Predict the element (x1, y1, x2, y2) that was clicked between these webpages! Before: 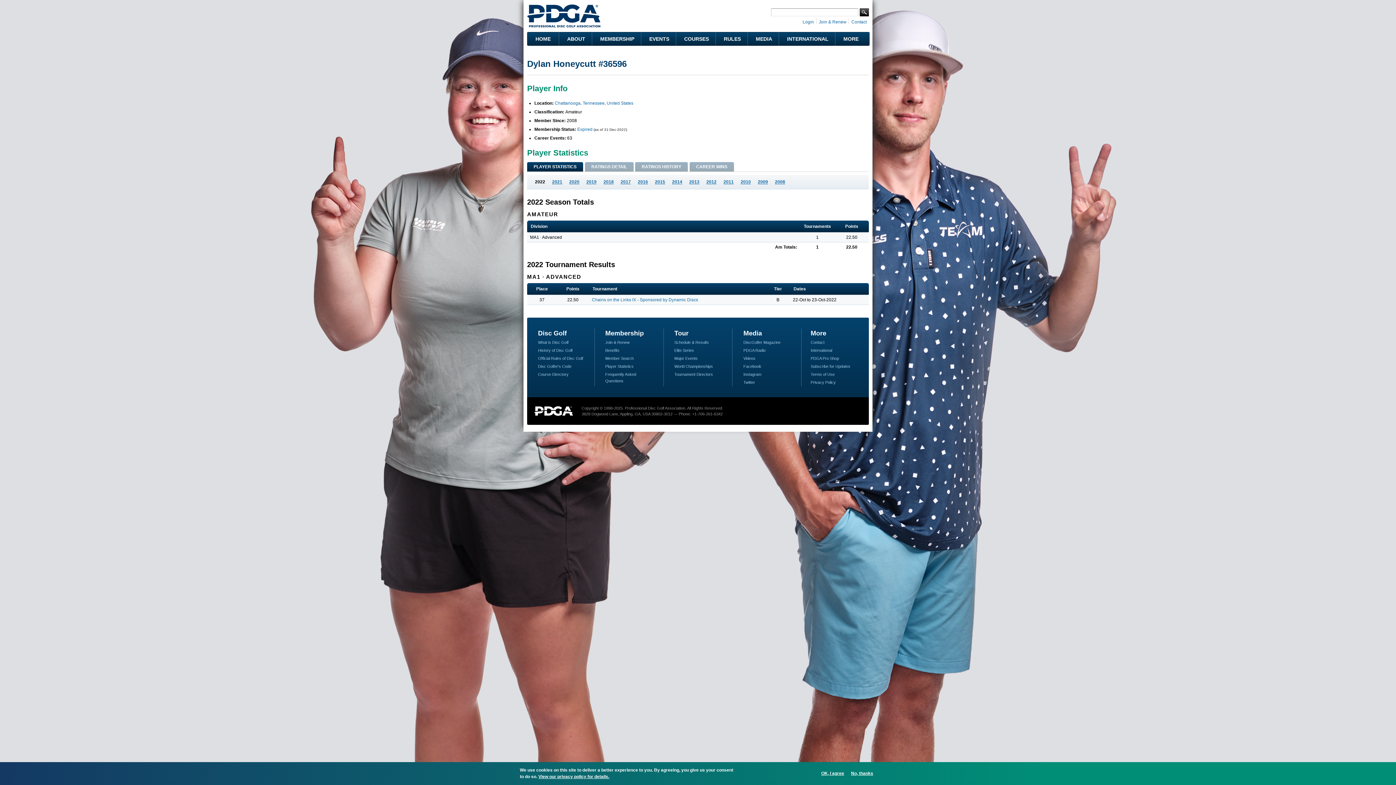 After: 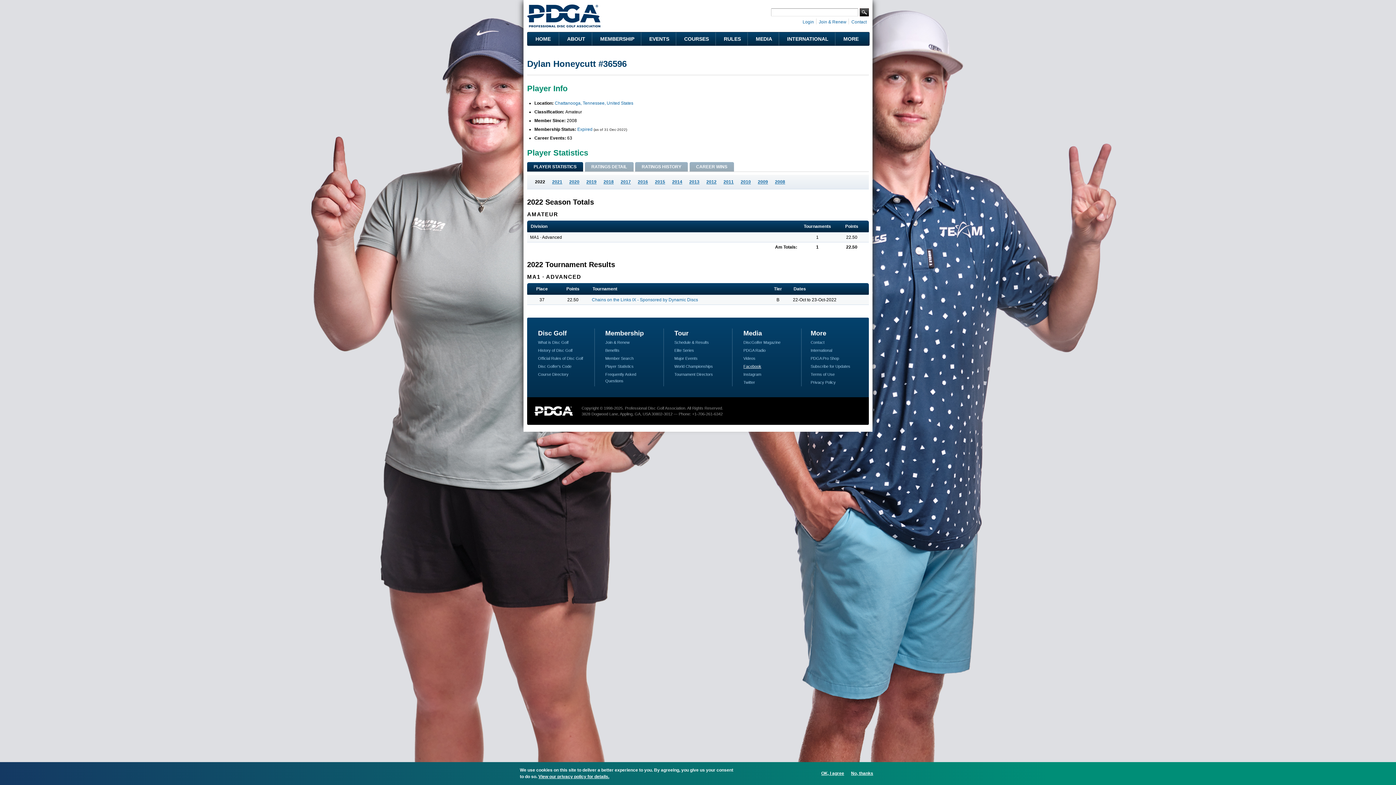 Action: bbox: (743, 364, 761, 368) label: Facebook